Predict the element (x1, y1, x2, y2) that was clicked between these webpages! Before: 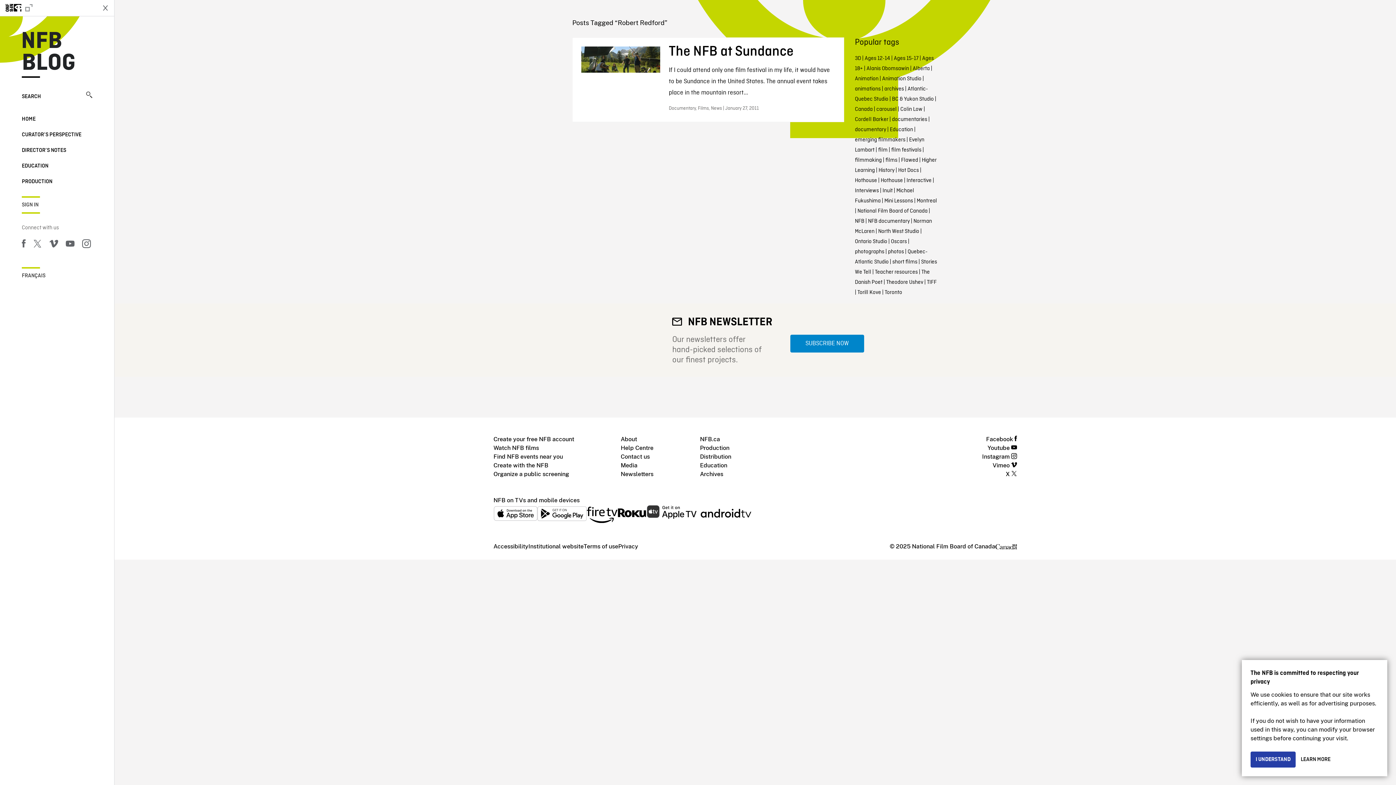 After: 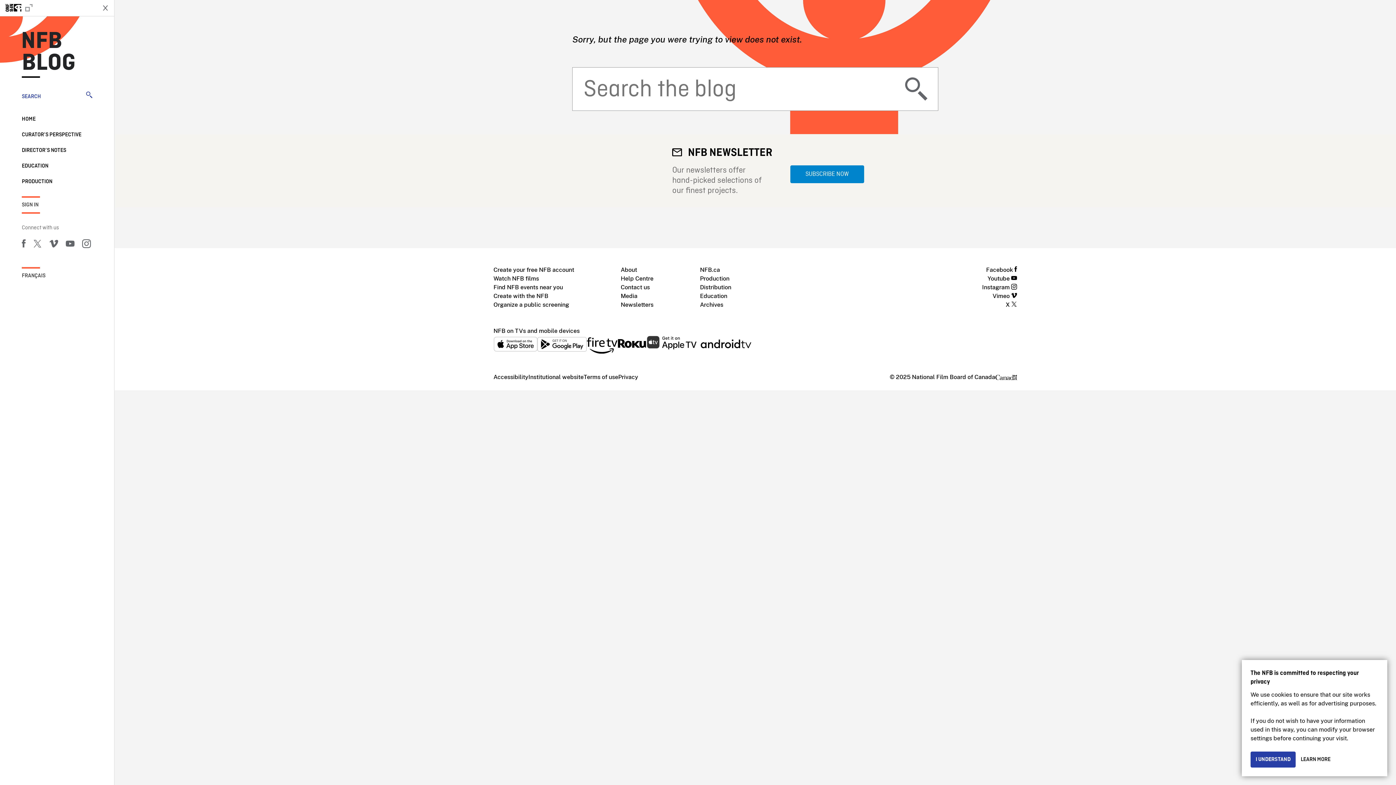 Action: bbox: (21, 91, 92, 101) label: SEARCH